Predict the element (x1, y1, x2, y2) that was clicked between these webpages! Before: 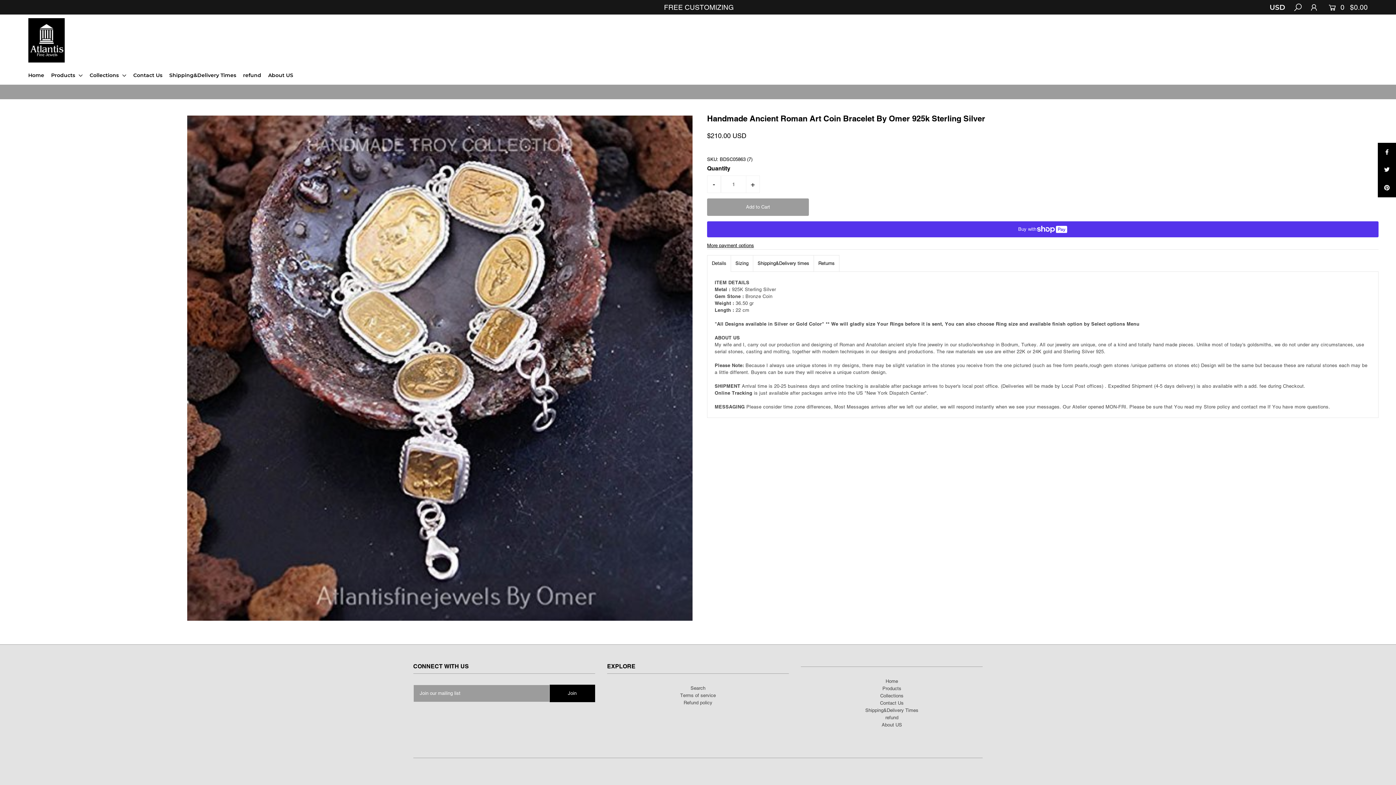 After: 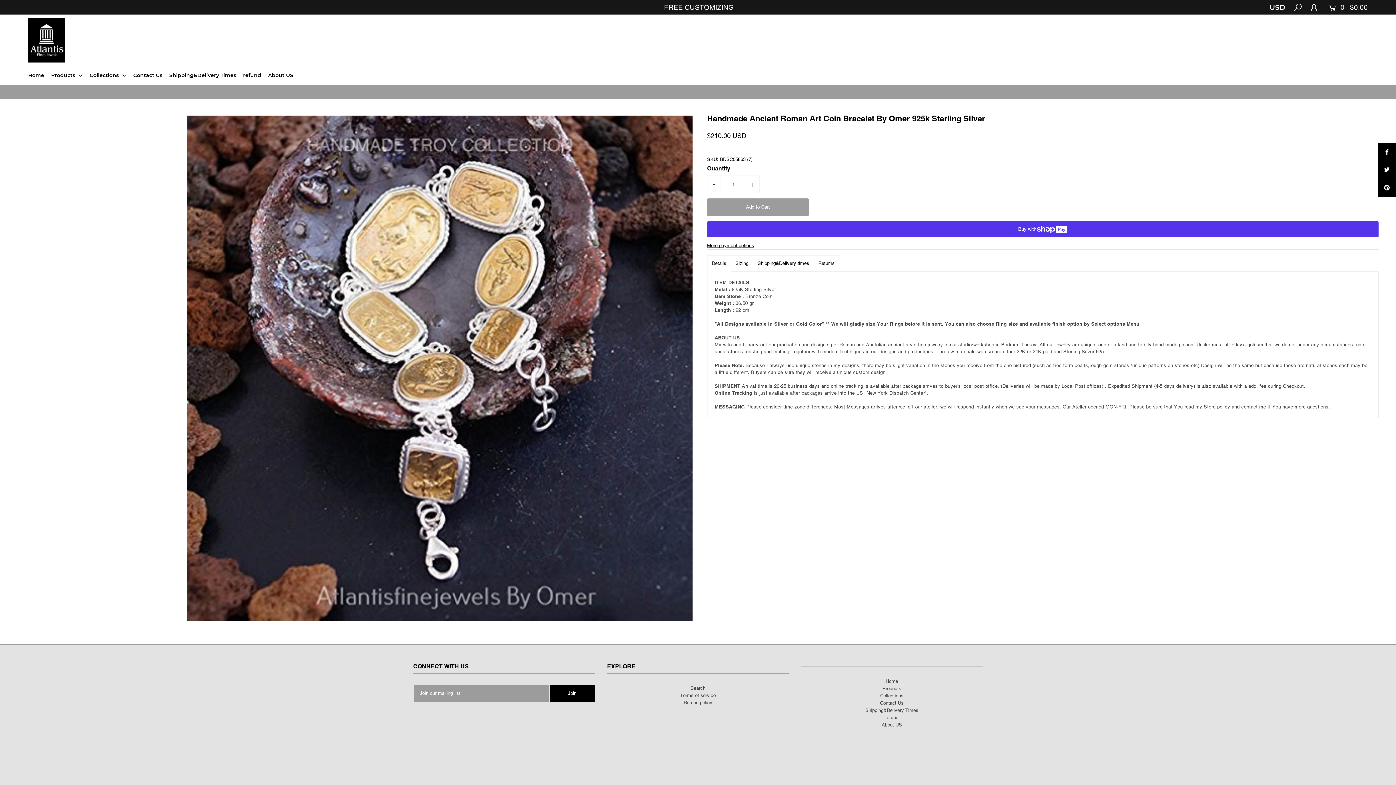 Action: bbox: (1378, 142, 1396, 161)